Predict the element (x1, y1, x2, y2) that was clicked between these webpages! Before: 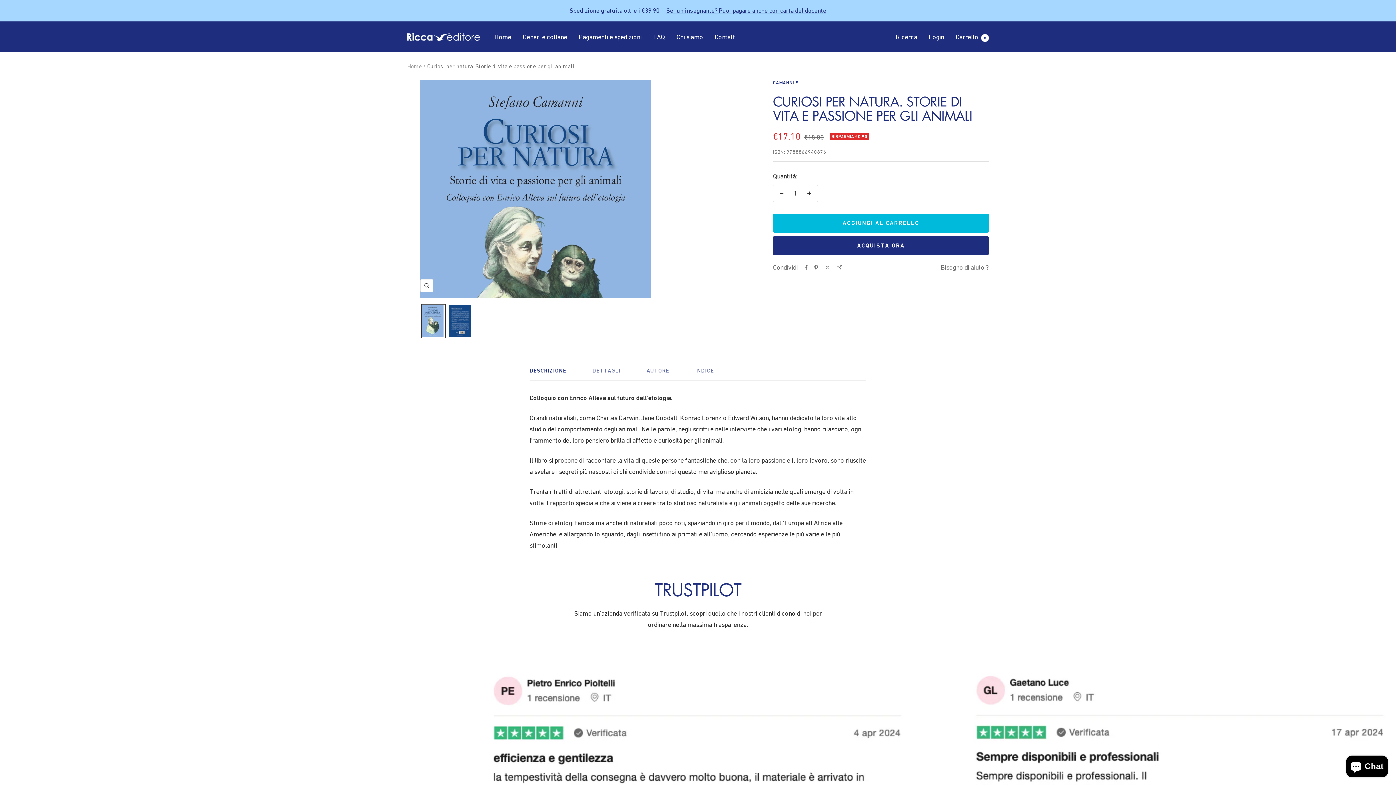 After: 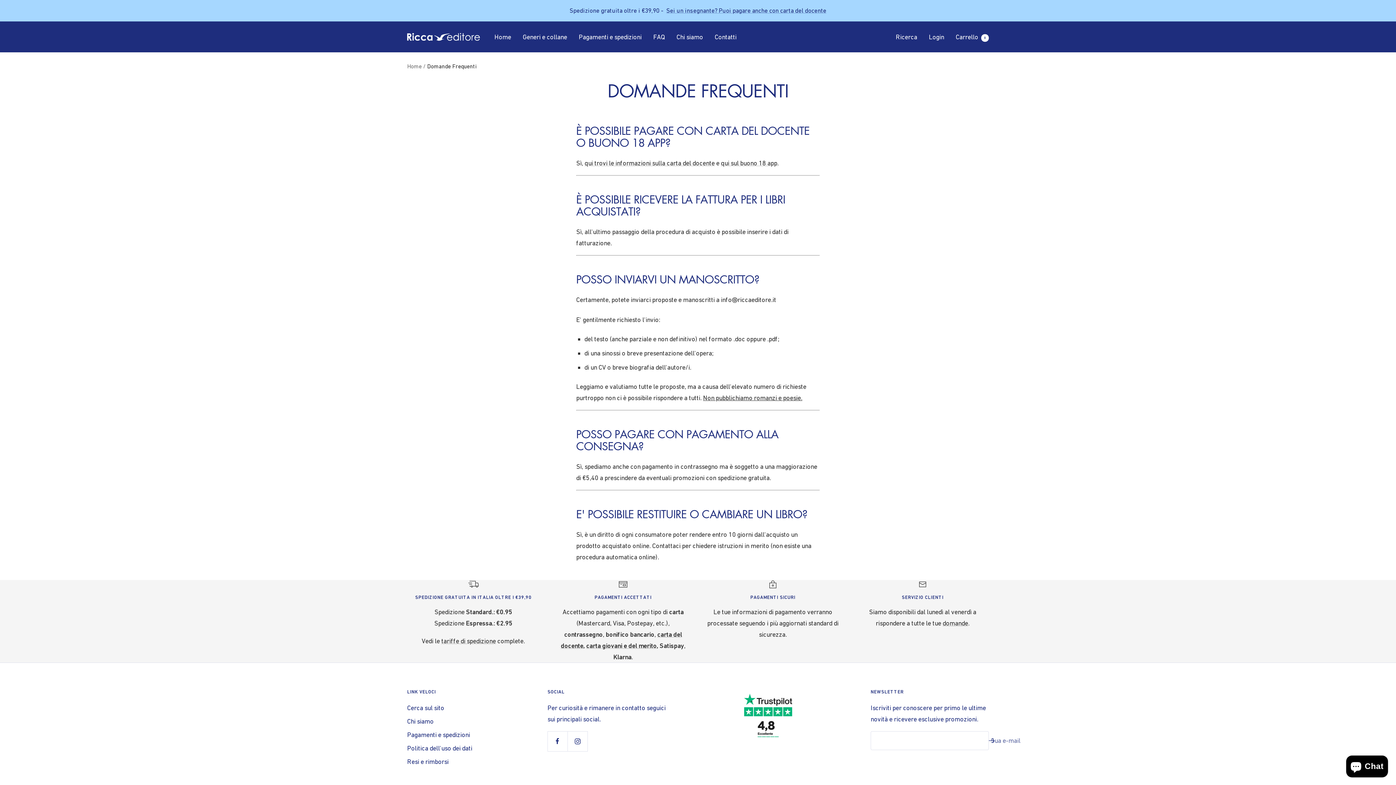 Action: label: FAQ bbox: (653, 31, 665, 42)